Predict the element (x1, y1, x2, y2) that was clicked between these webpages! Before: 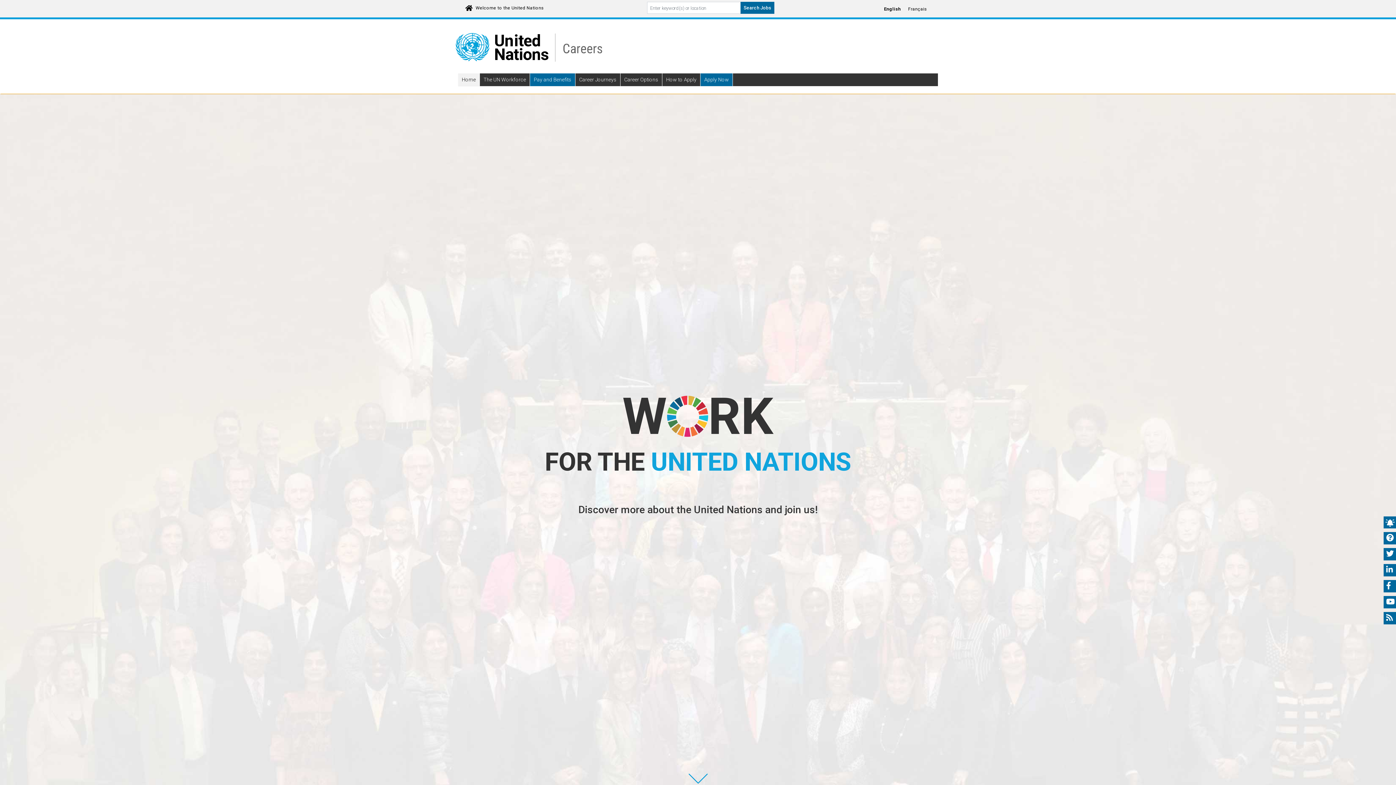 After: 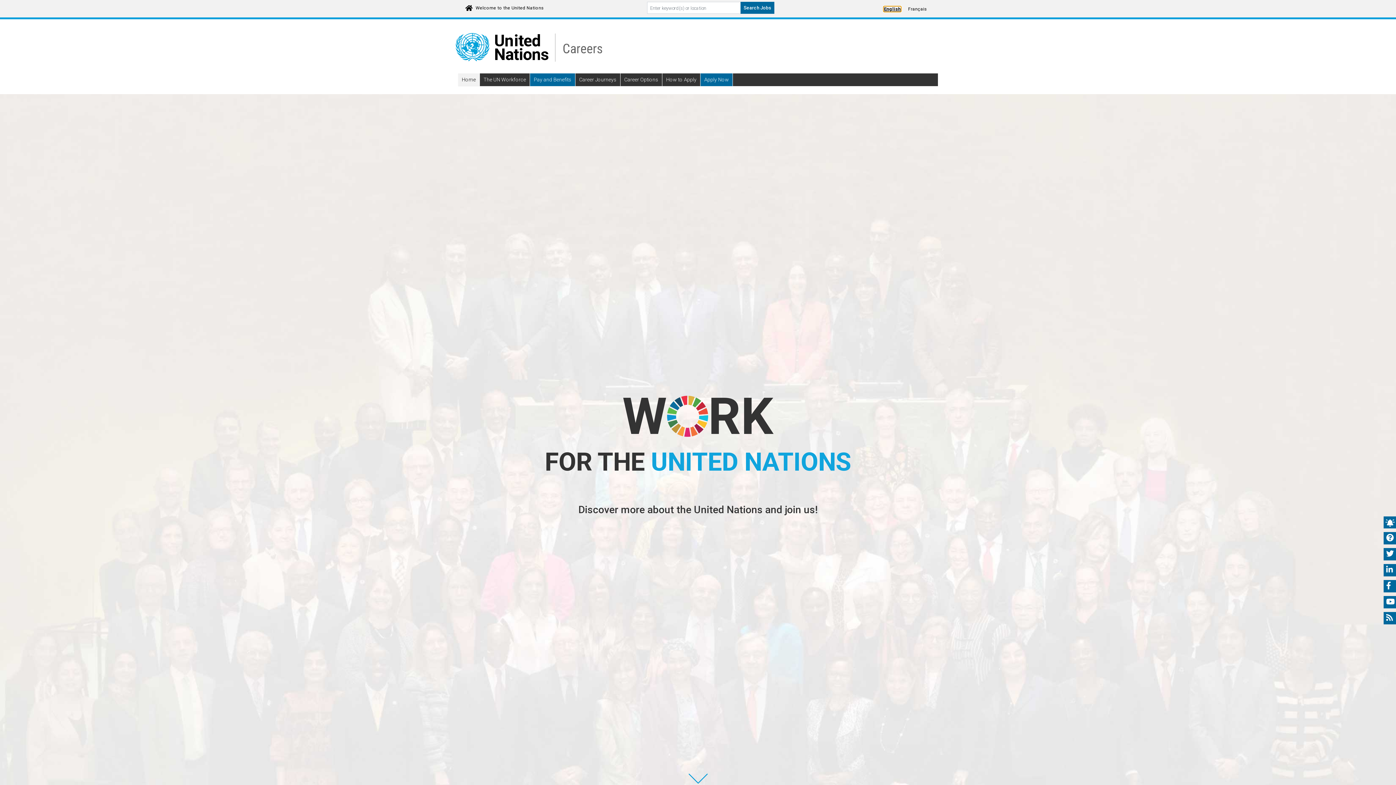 Action: bbox: (884, 6, 901, 11) label: Click to Translate site into English language